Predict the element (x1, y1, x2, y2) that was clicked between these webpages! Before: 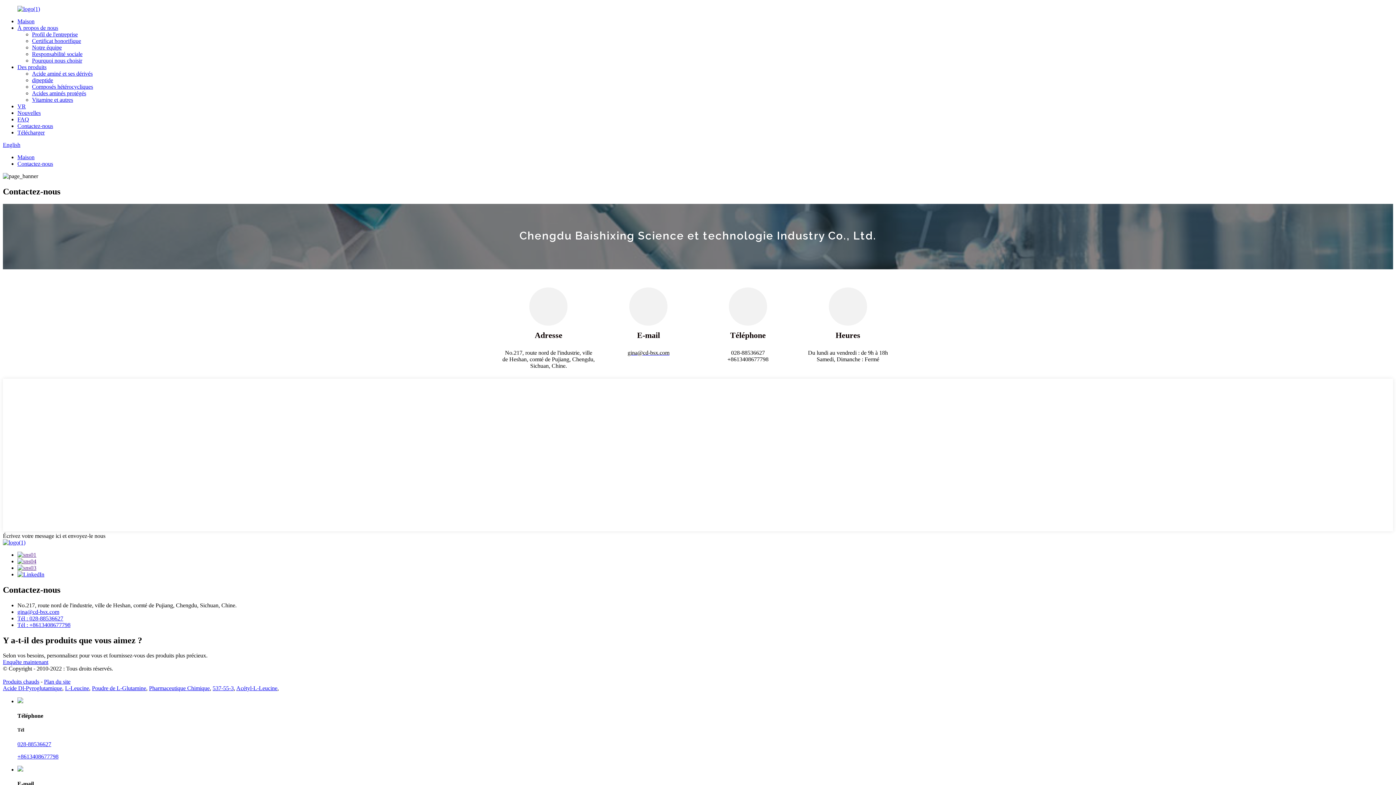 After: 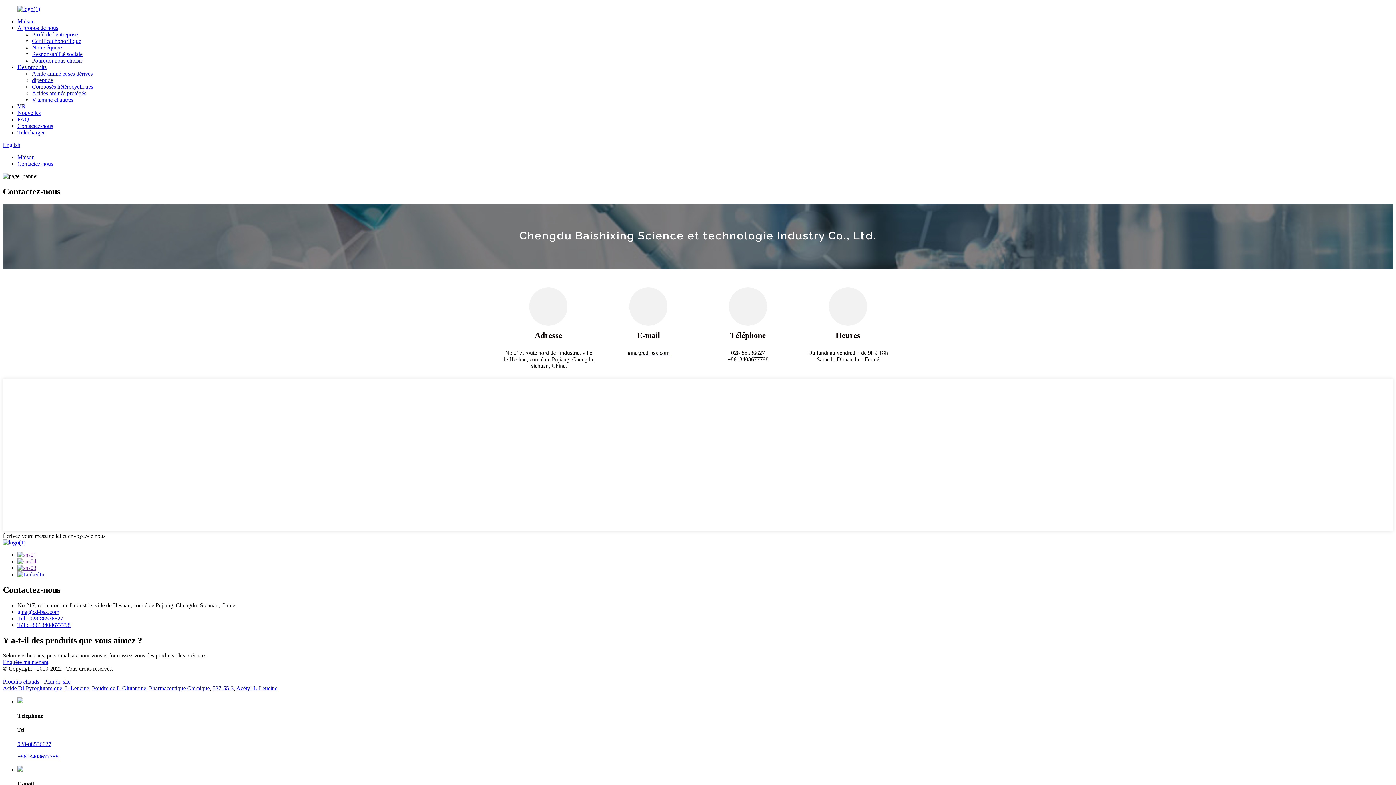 Action: bbox: (17, 103, 25, 109) label: VR